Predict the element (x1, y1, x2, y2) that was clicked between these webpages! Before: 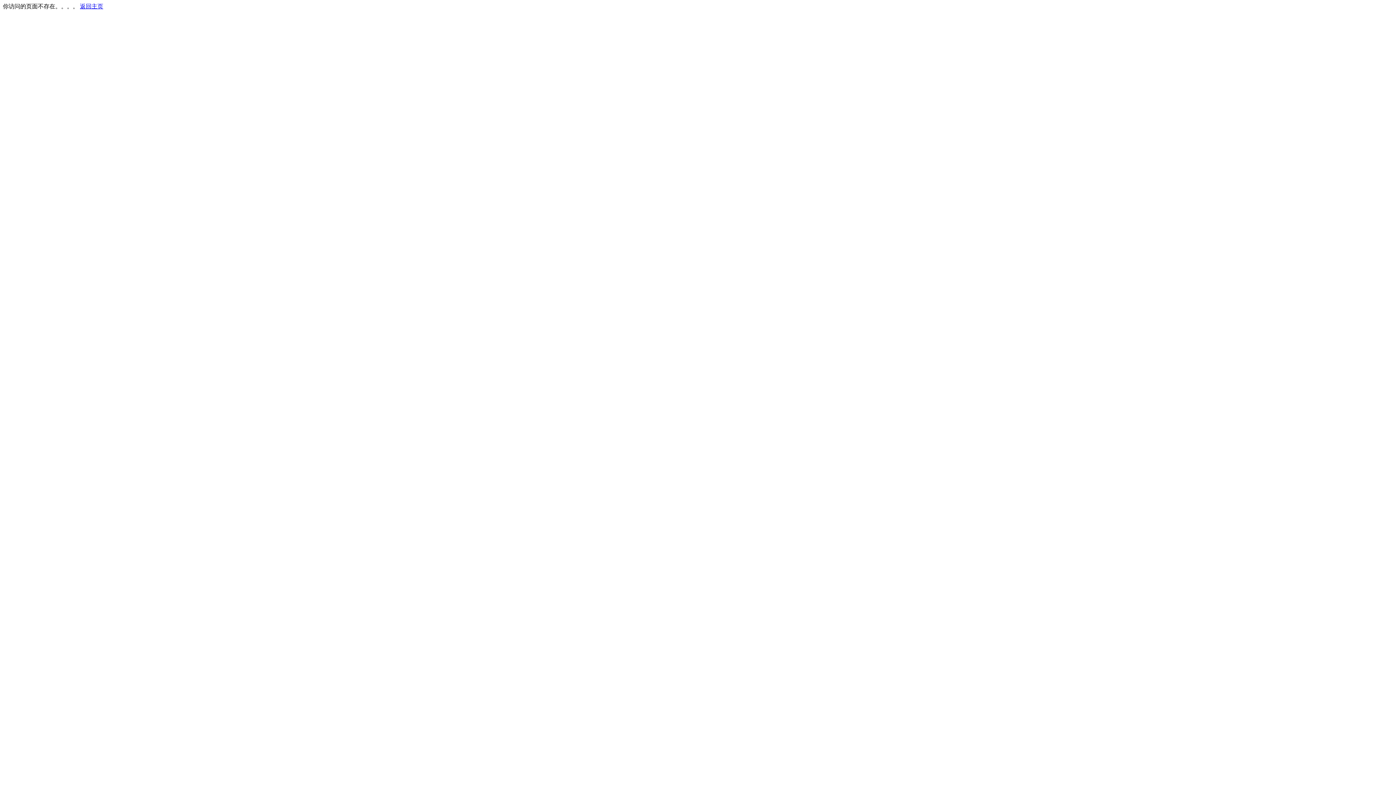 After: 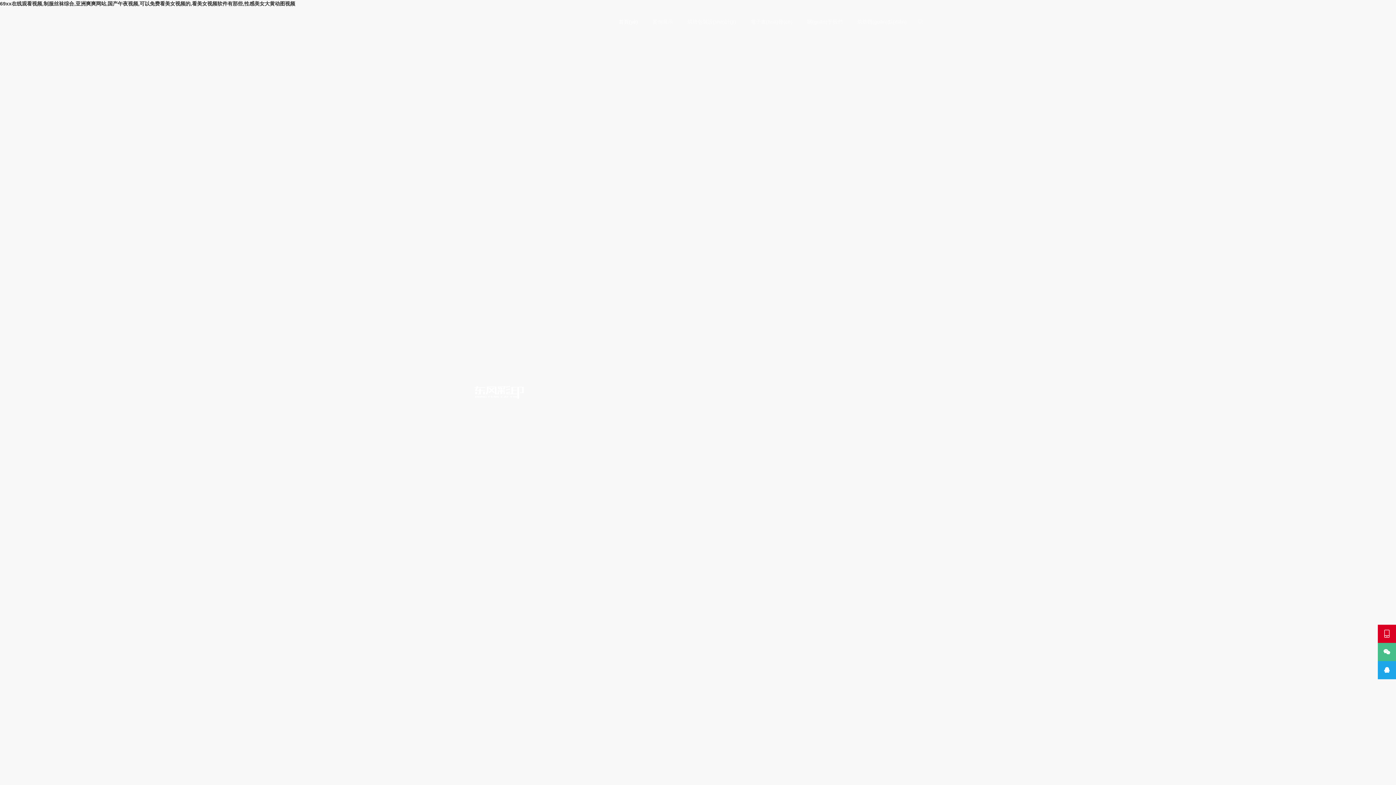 Action: bbox: (80, 3, 103, 9) label: 返回主页